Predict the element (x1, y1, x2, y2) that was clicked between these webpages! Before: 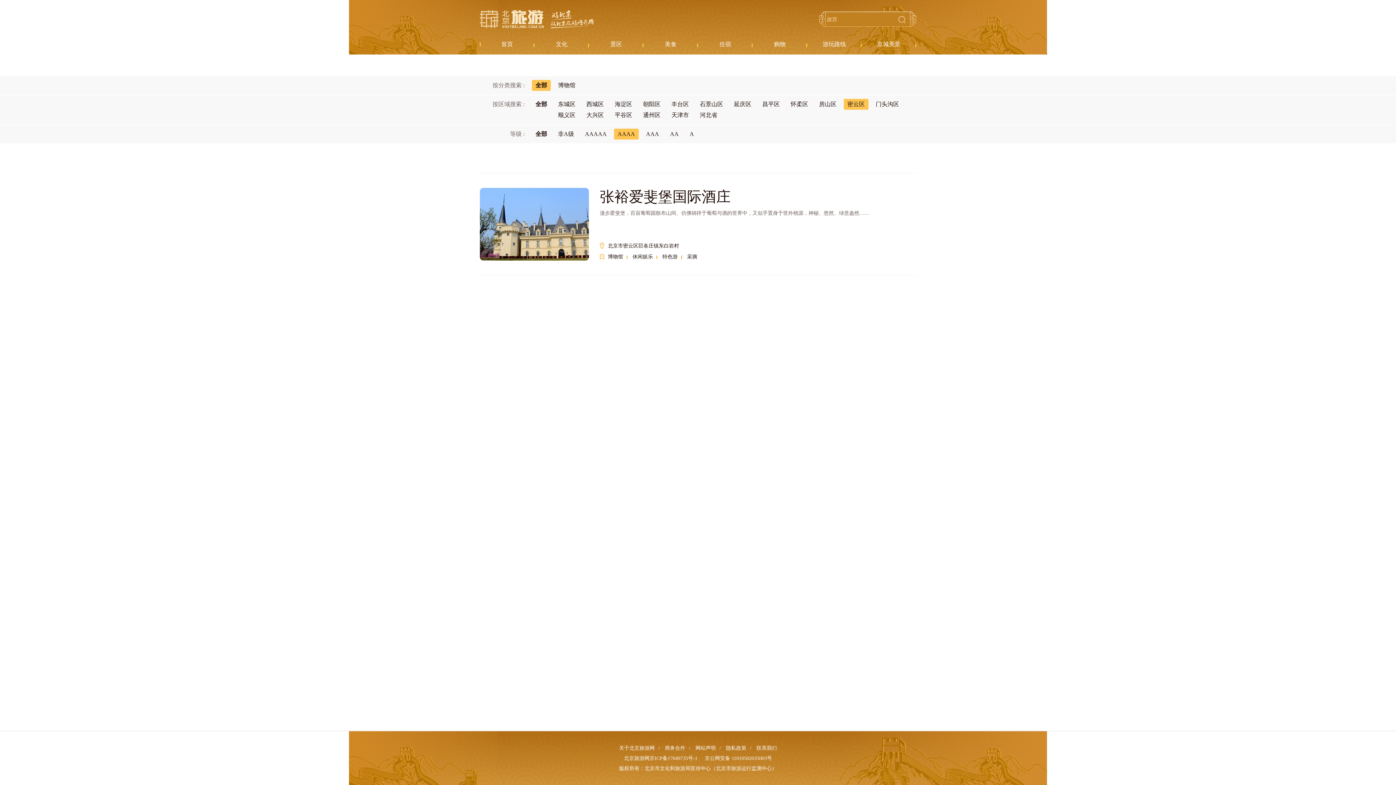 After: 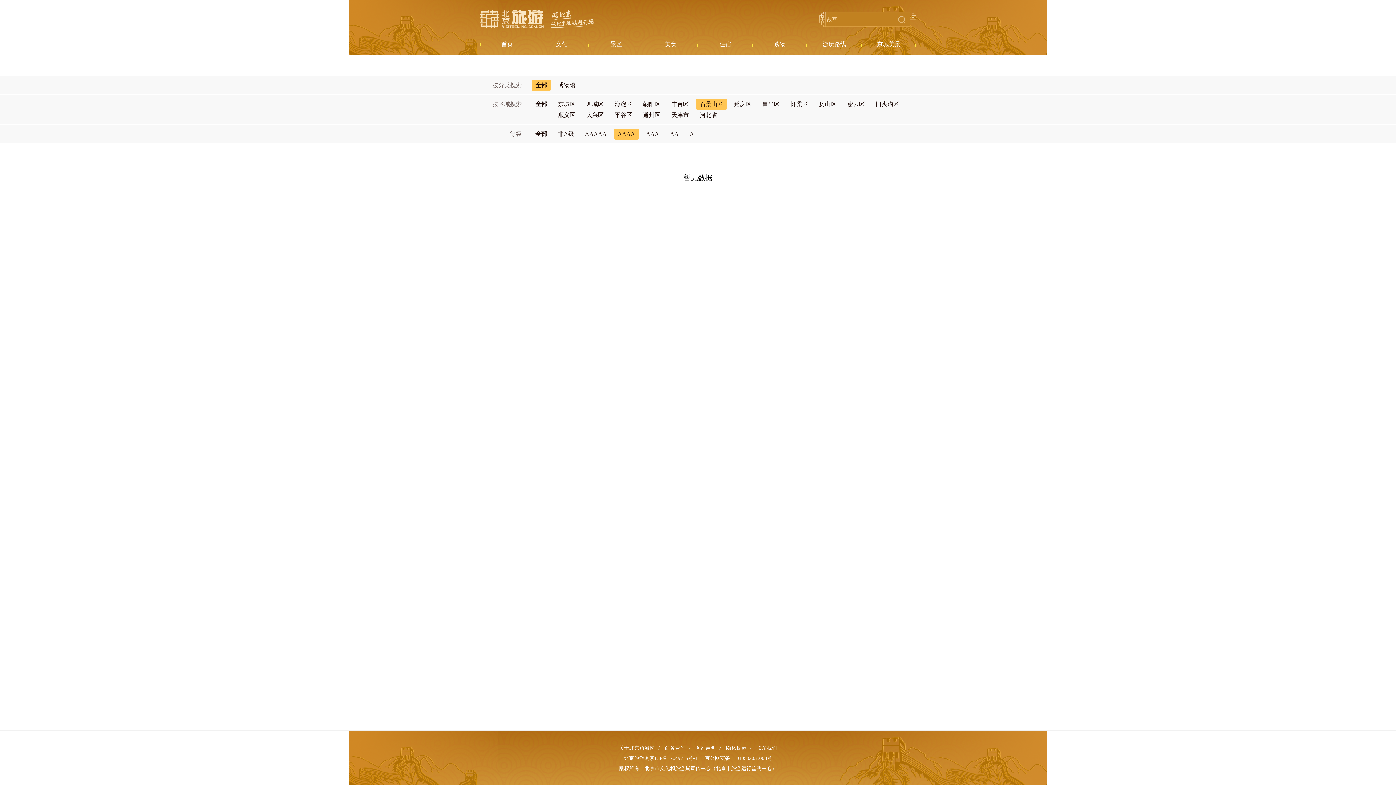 Action: bbox: (700, 101, 723, 107) label: 石景山区